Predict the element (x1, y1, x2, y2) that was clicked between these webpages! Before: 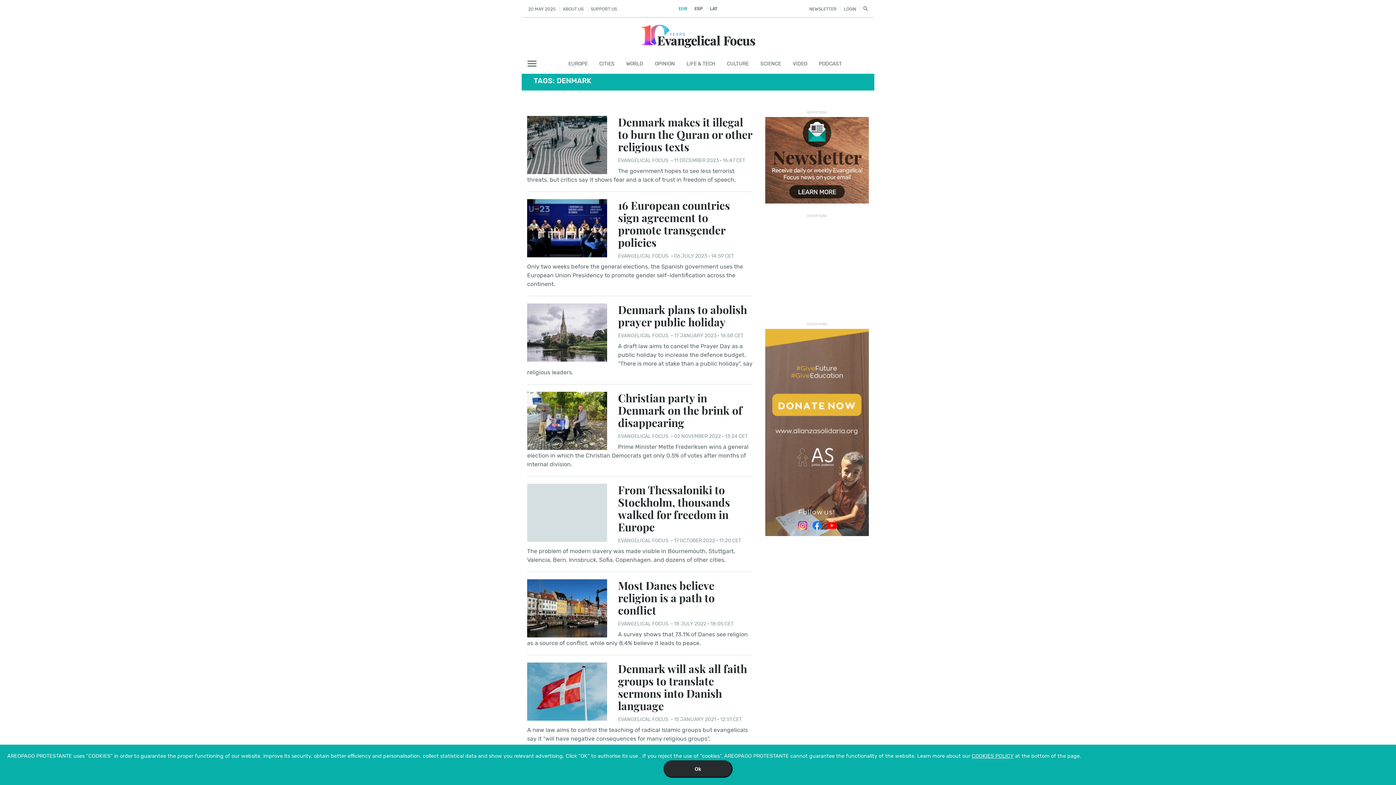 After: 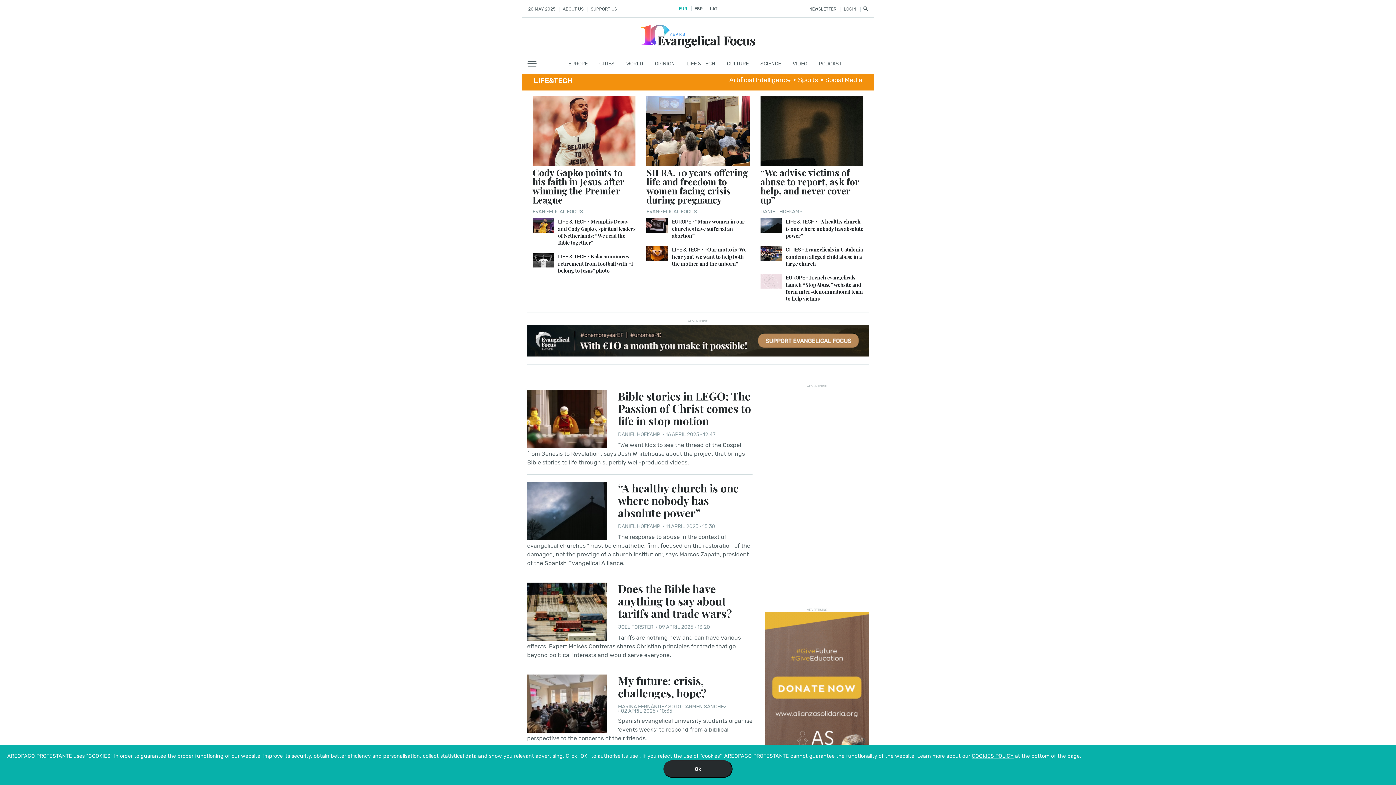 Action: label: LIFE & TECH bbox: (680, 57, 721, 70)